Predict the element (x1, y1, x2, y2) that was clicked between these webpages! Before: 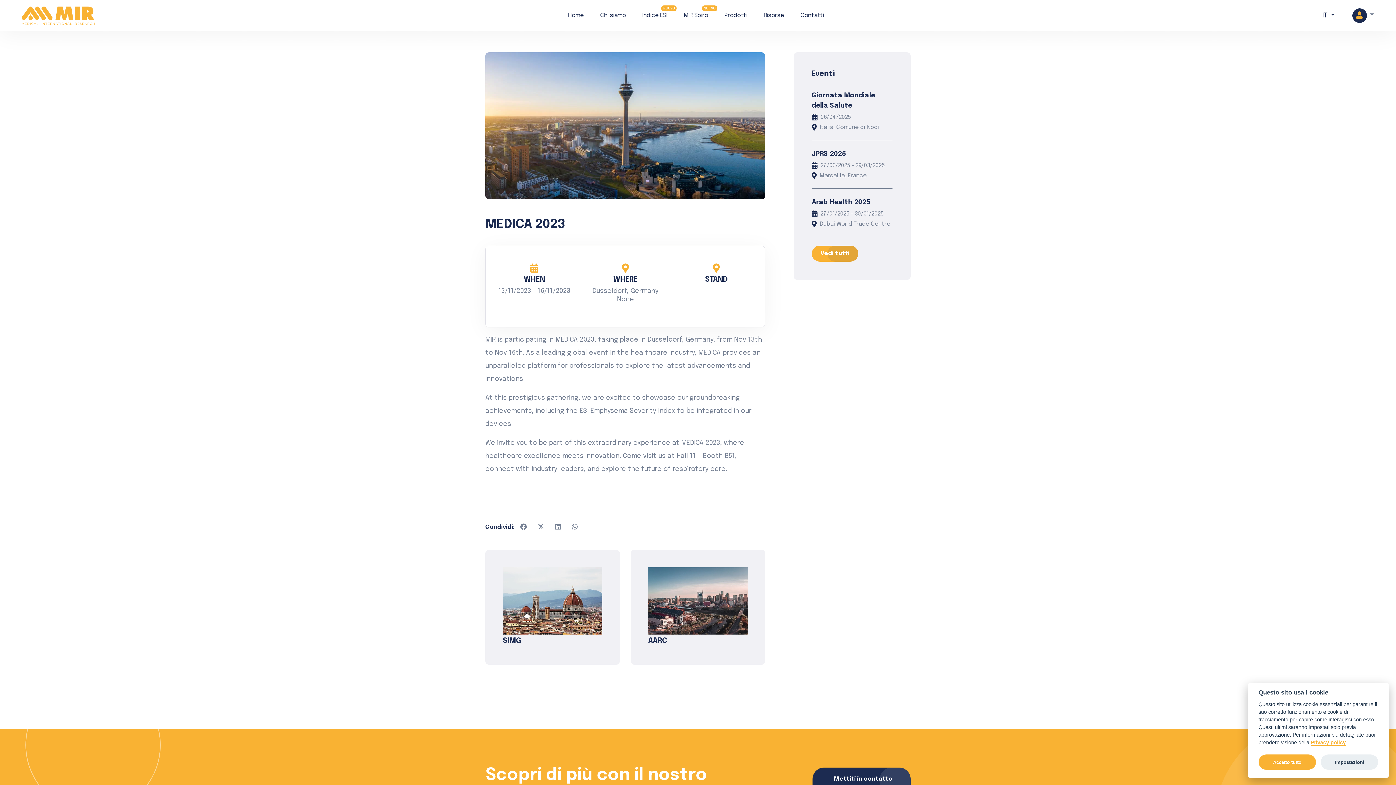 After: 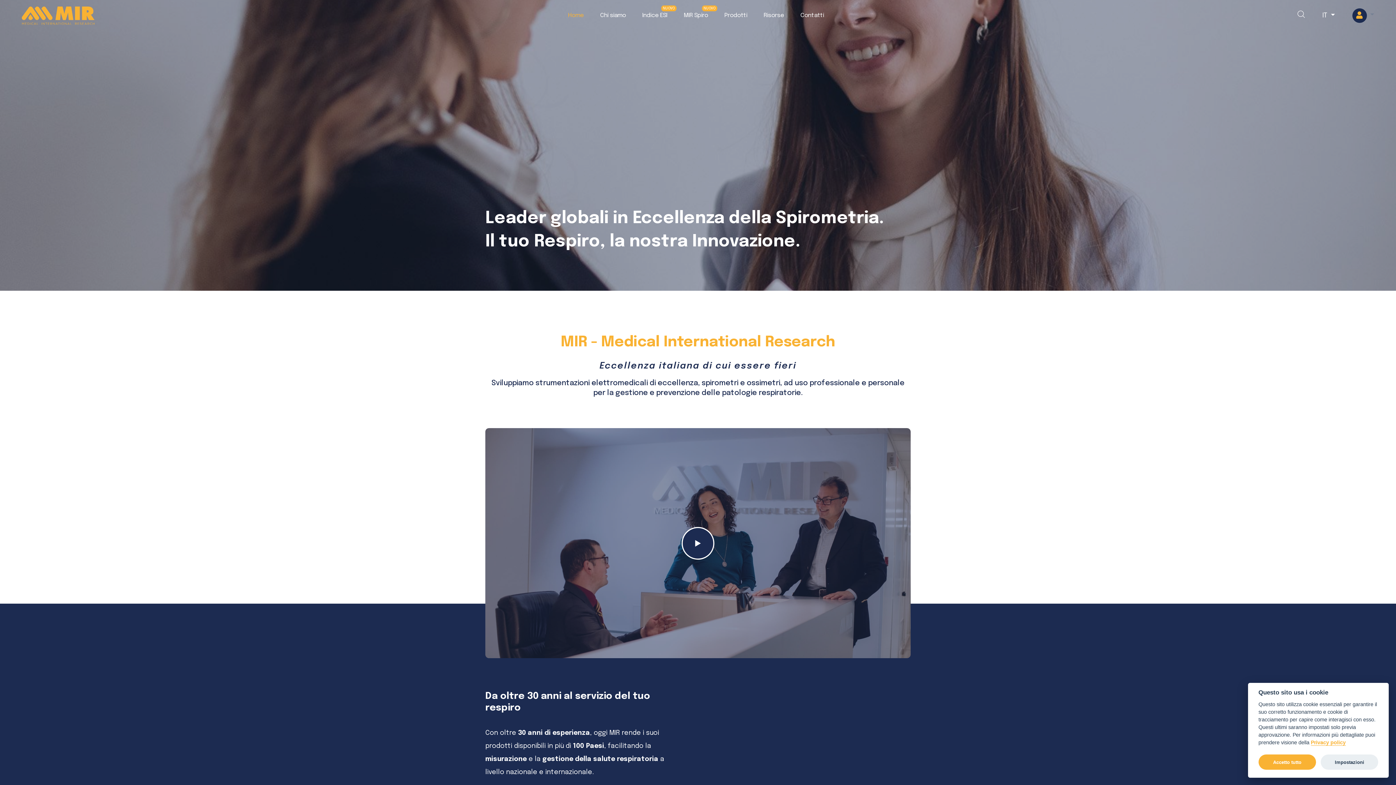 Action: bbox: (21, 12, 94, 18)